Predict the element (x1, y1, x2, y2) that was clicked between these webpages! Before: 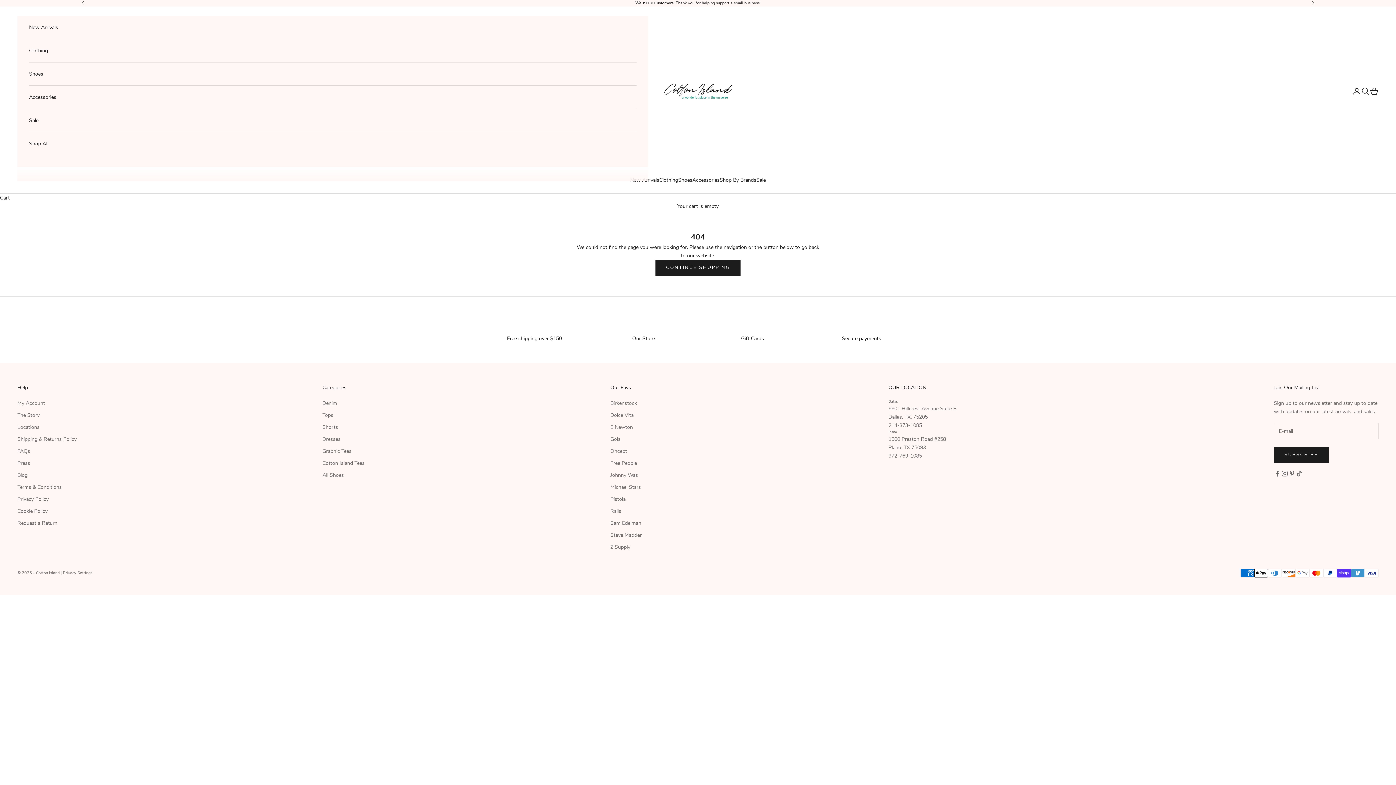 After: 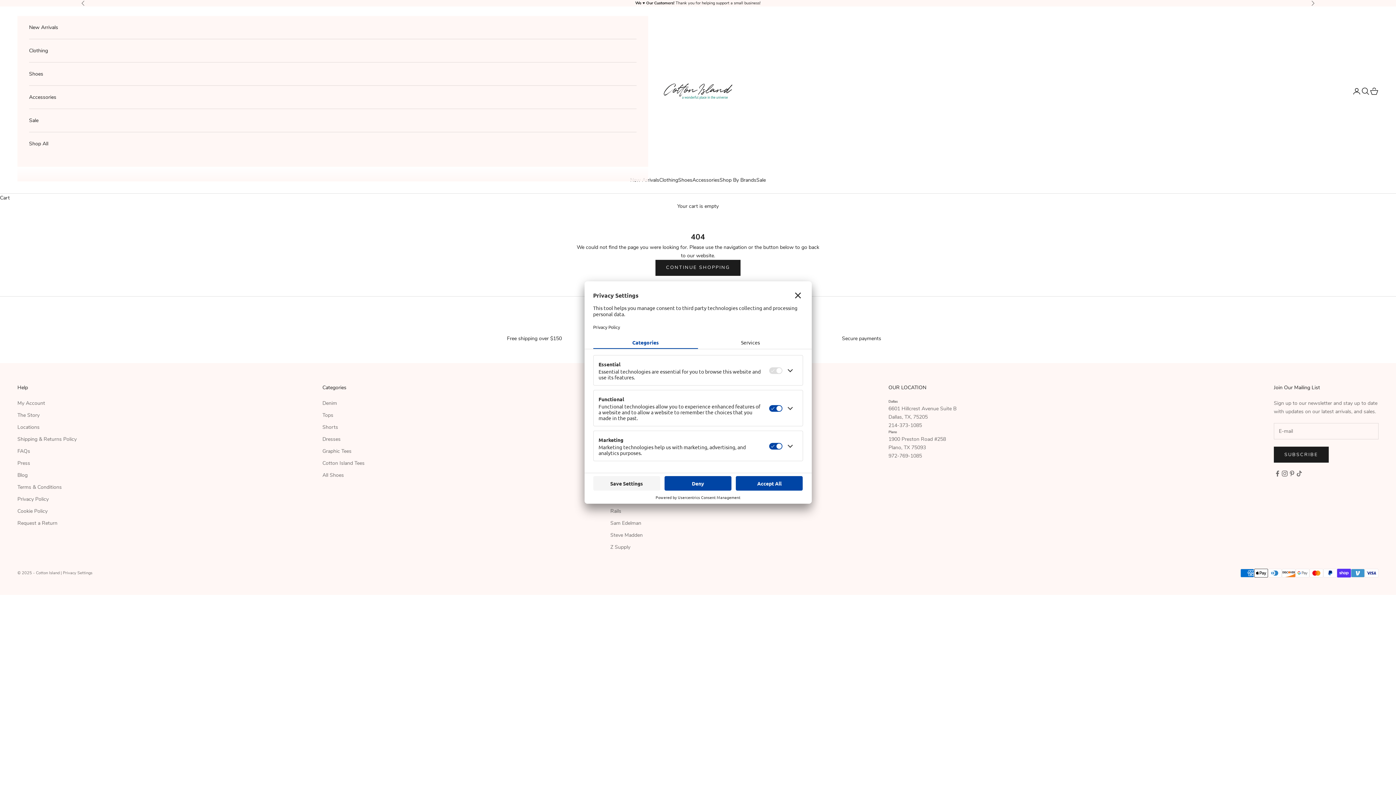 Action: bbox: (62, 570, 92, 575) label: Privacy Settings